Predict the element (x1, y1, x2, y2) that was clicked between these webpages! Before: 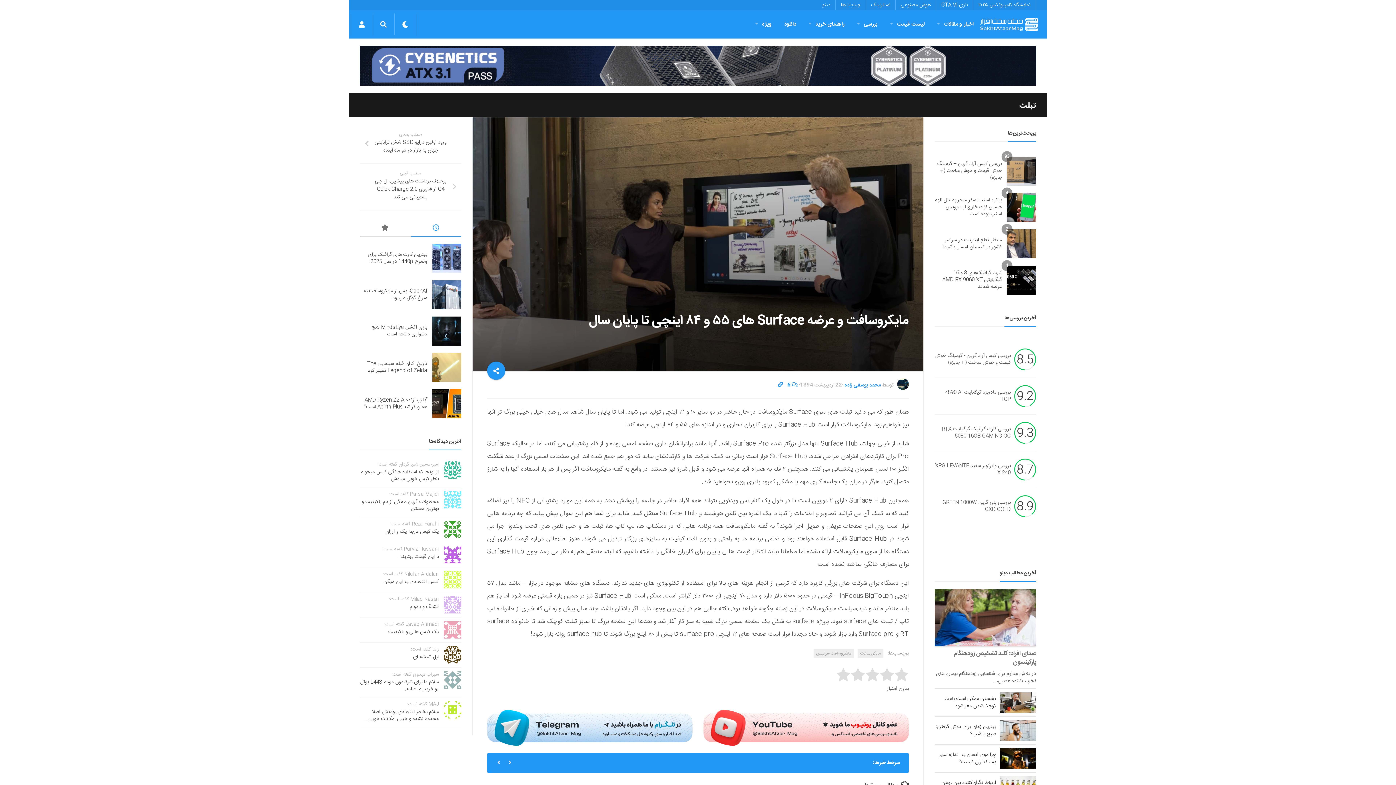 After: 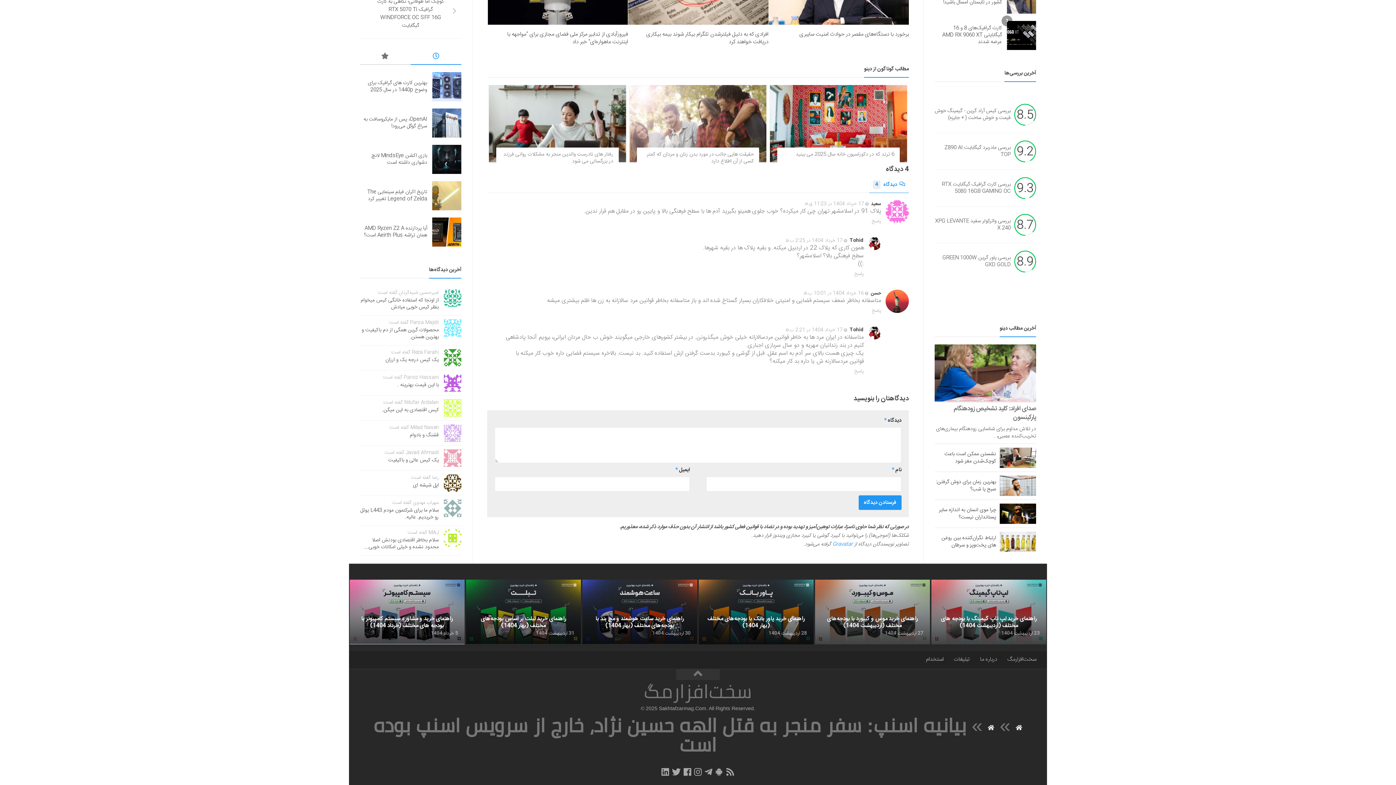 Action: bbox: (1001, 187, 1012, 198) label: 4